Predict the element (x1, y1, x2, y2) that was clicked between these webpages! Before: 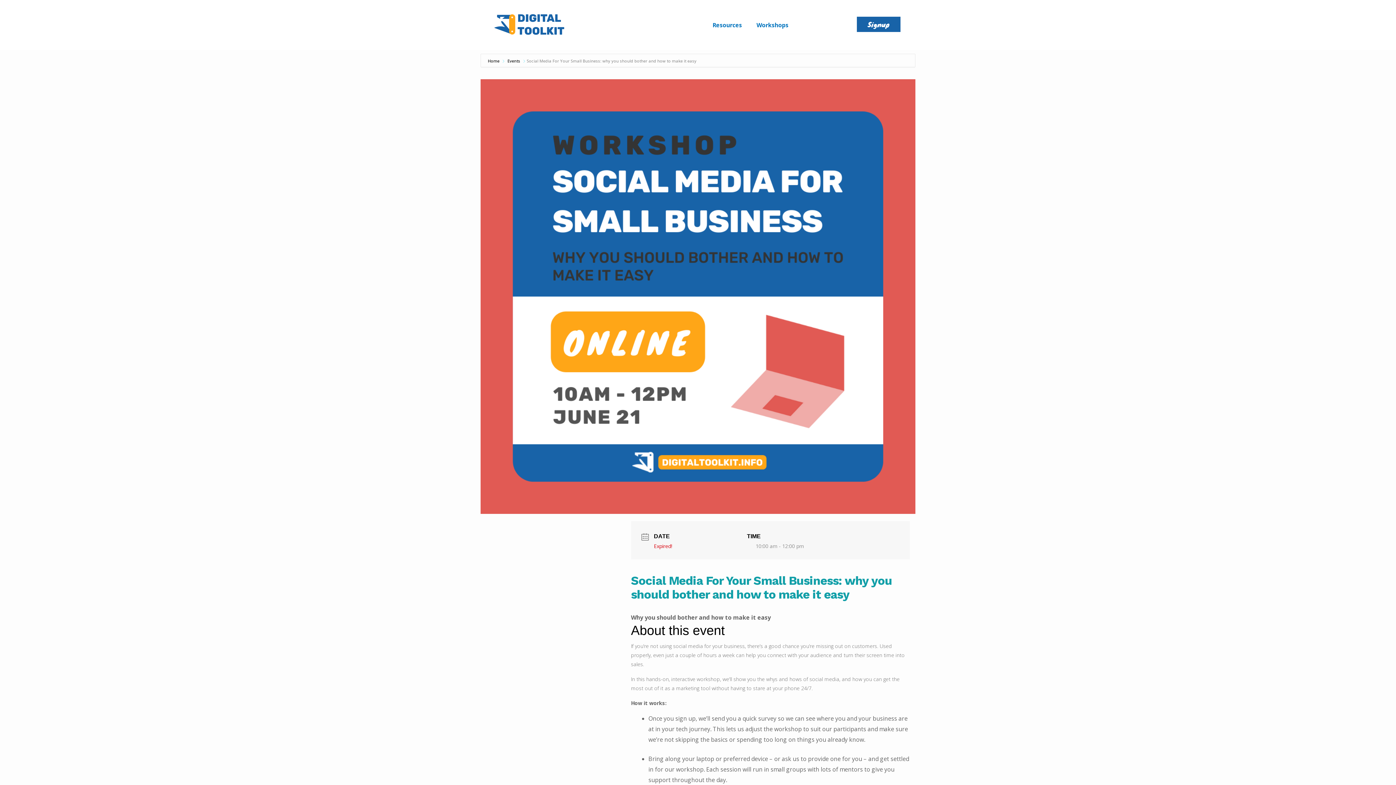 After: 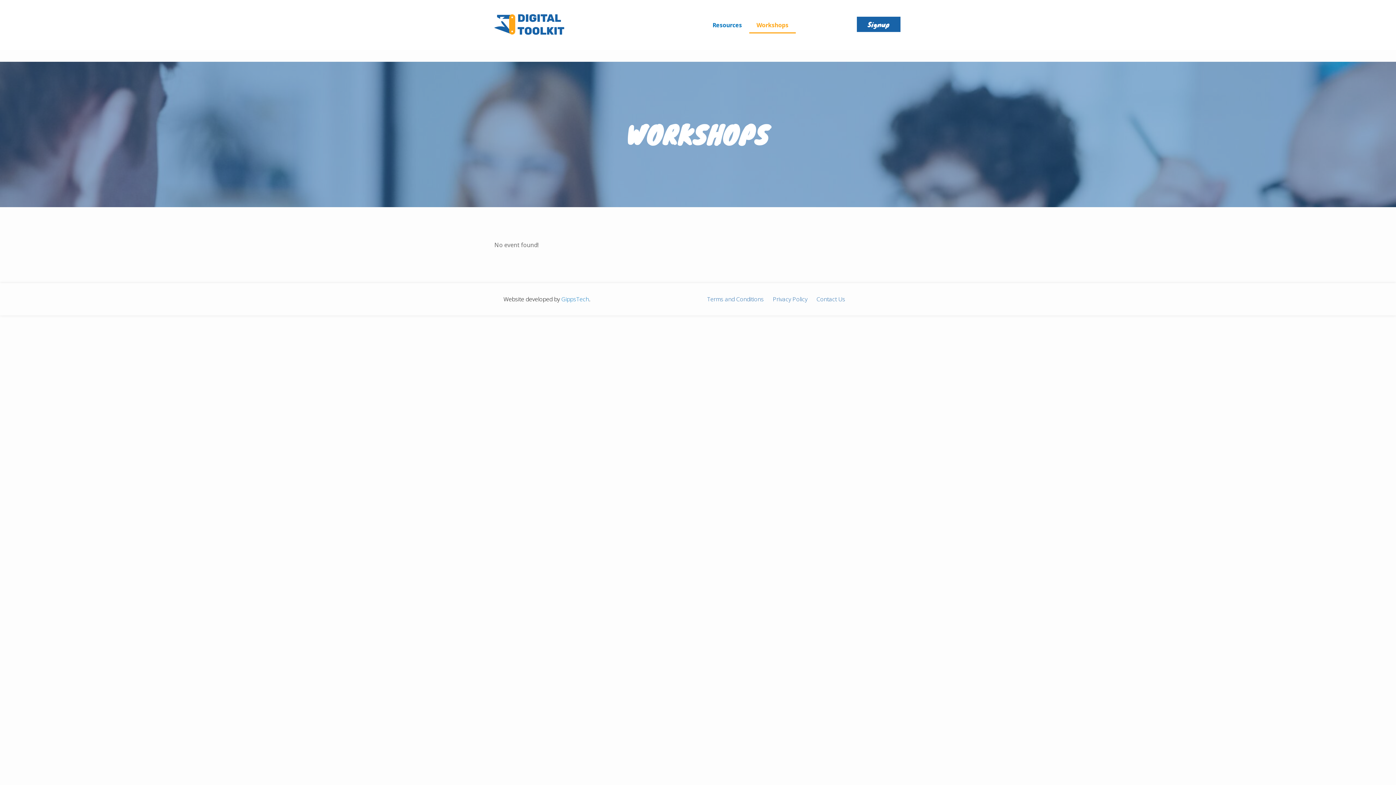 Action: bbox: (749, 16, 795, 33) label: Workshops